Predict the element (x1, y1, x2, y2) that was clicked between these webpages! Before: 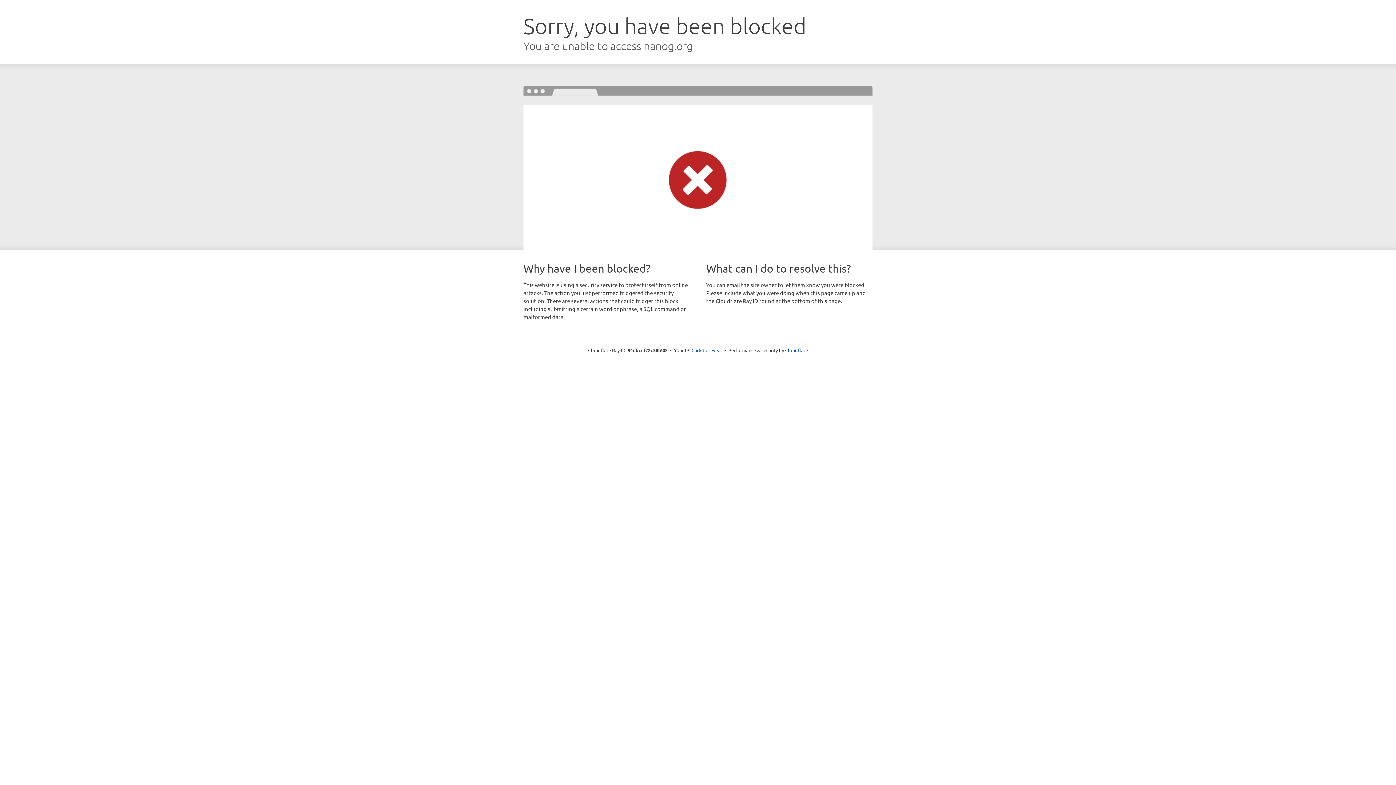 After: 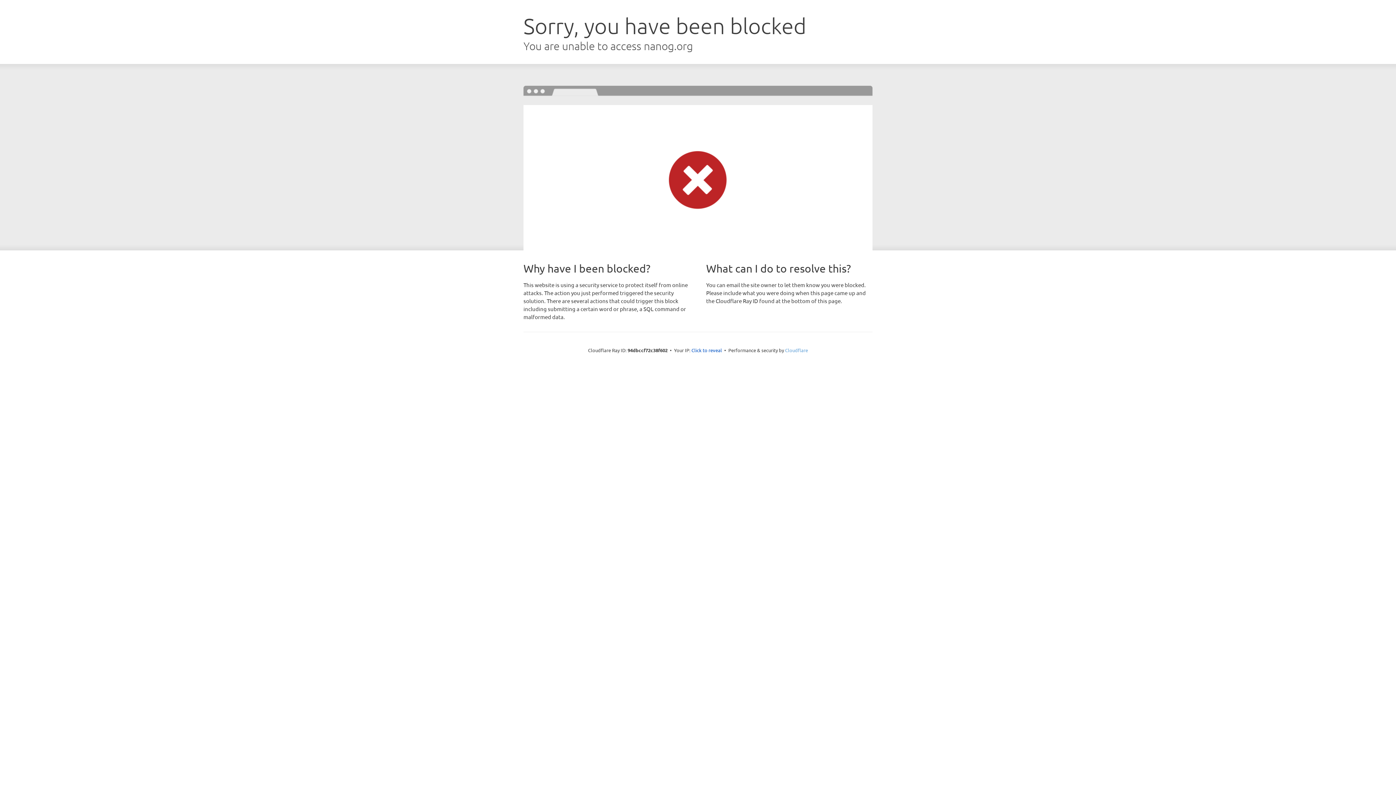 Action: bbox: (785, 347, 808, 353) label: Cloudflare